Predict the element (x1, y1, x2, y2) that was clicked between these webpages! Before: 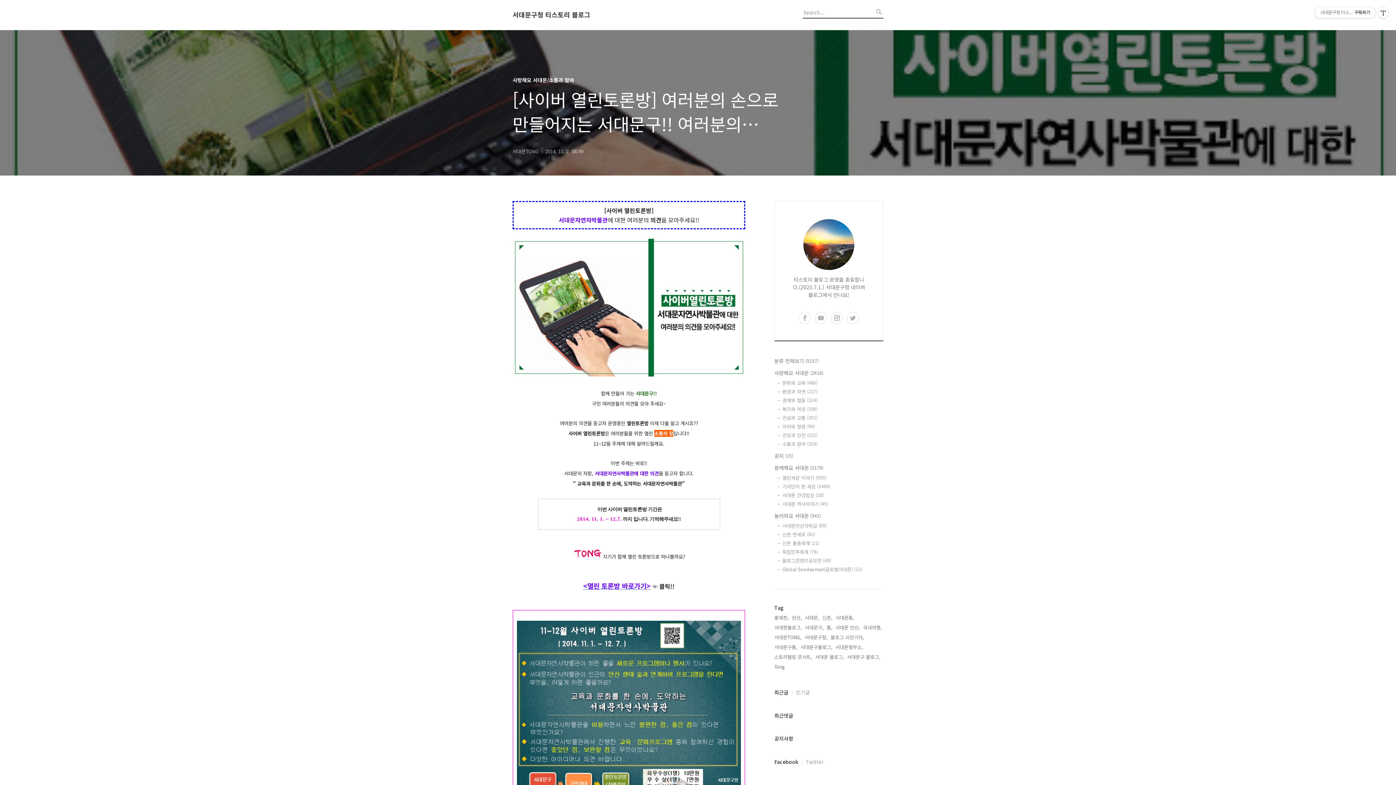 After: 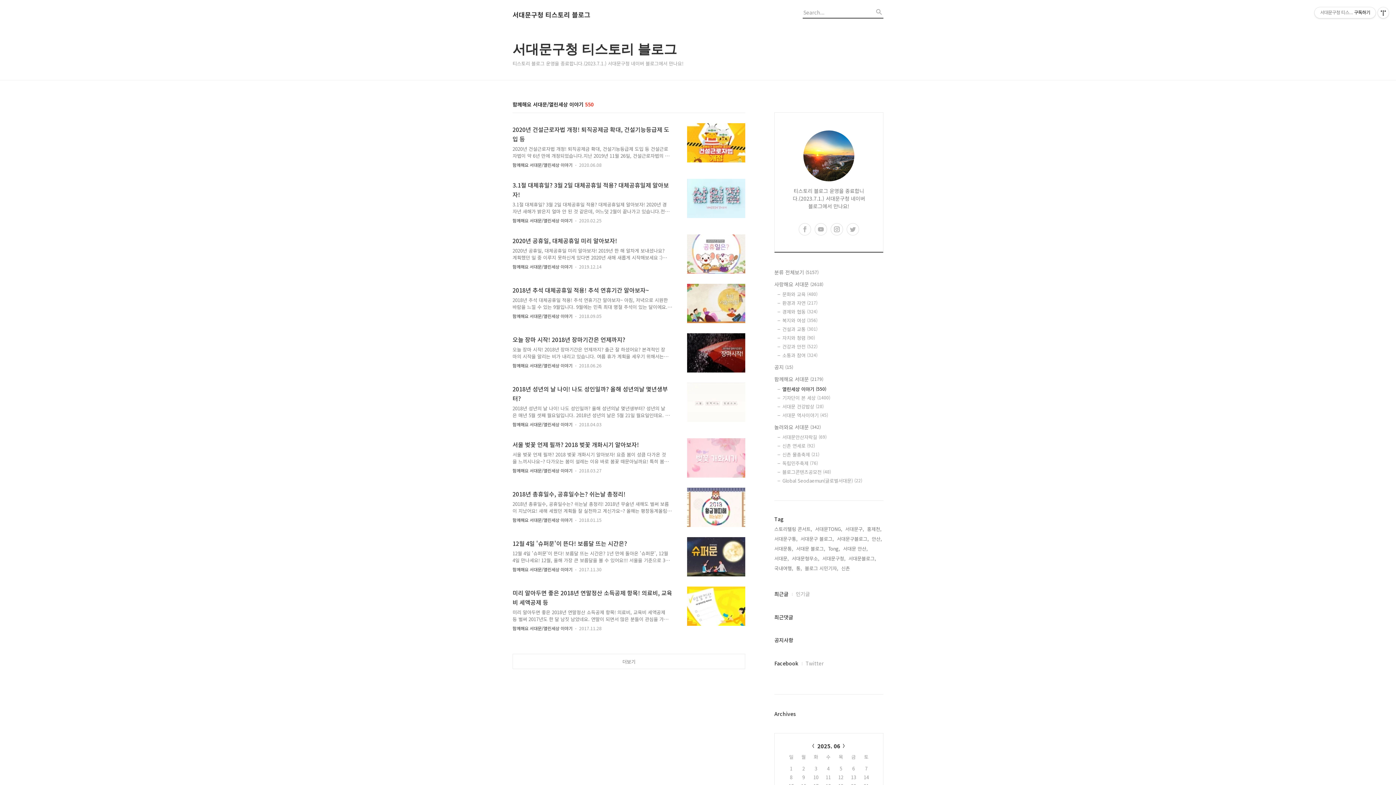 Action: label: 열린세상 이야기 (550) bbox: (782, 474, 883, 481)